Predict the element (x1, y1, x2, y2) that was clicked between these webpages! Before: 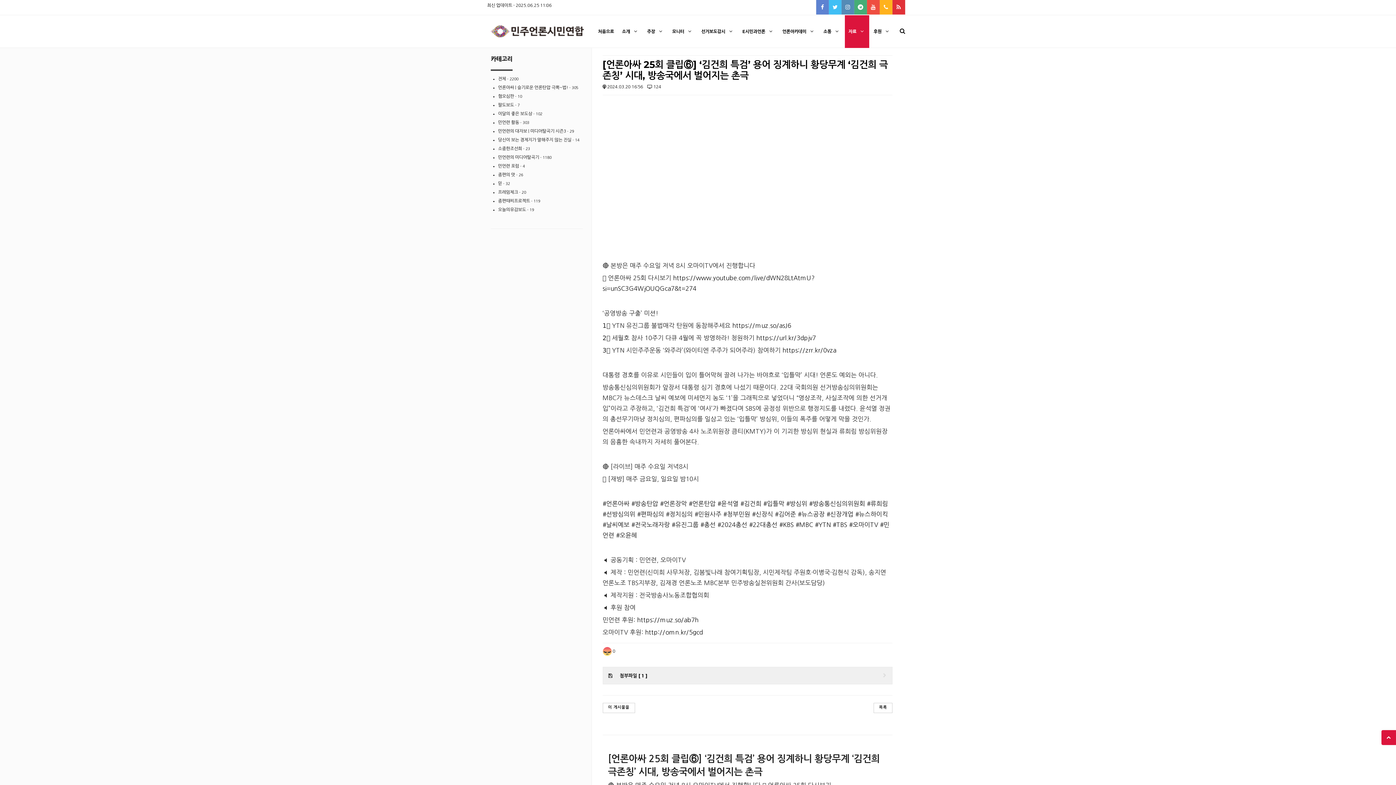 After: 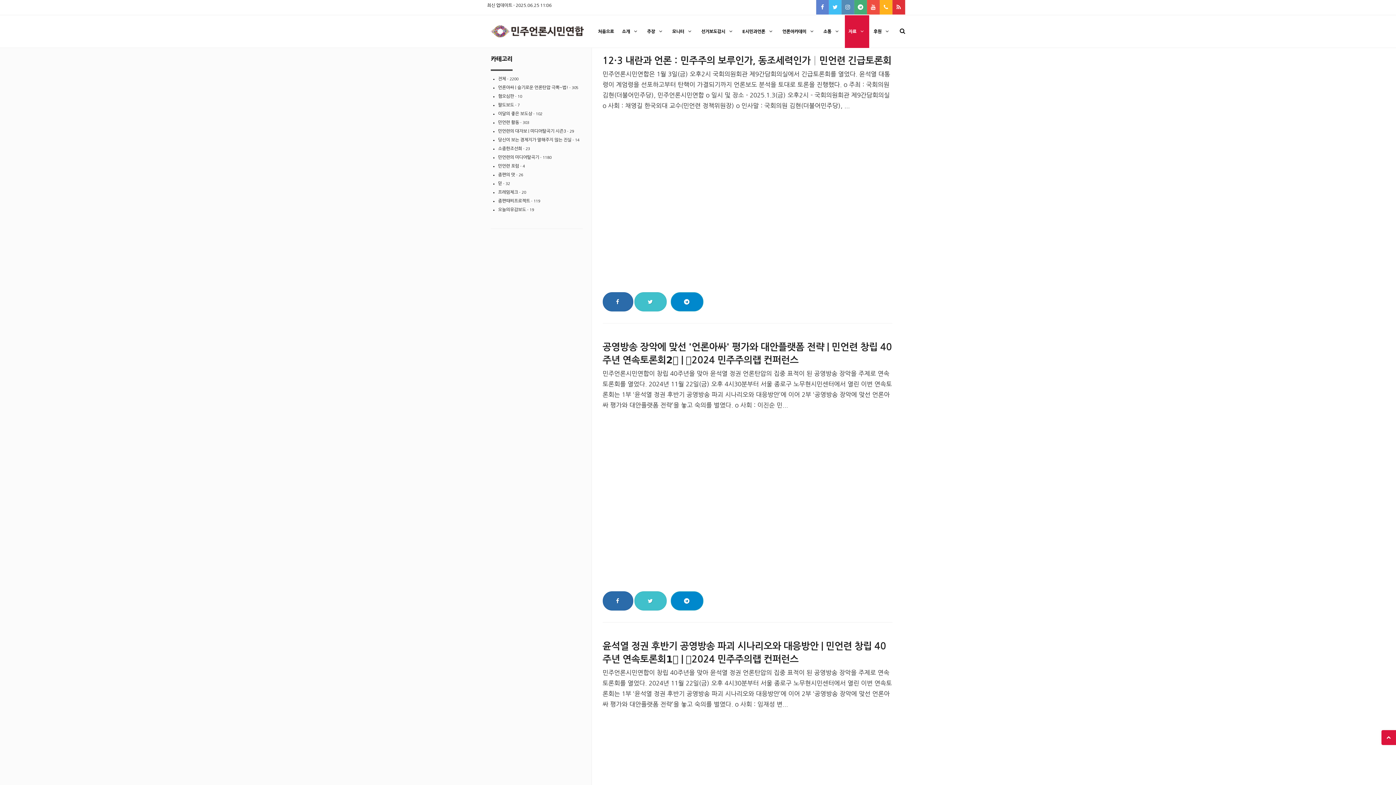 Action: bbox: (498, 120, 519, 124) label: 민언련 활동